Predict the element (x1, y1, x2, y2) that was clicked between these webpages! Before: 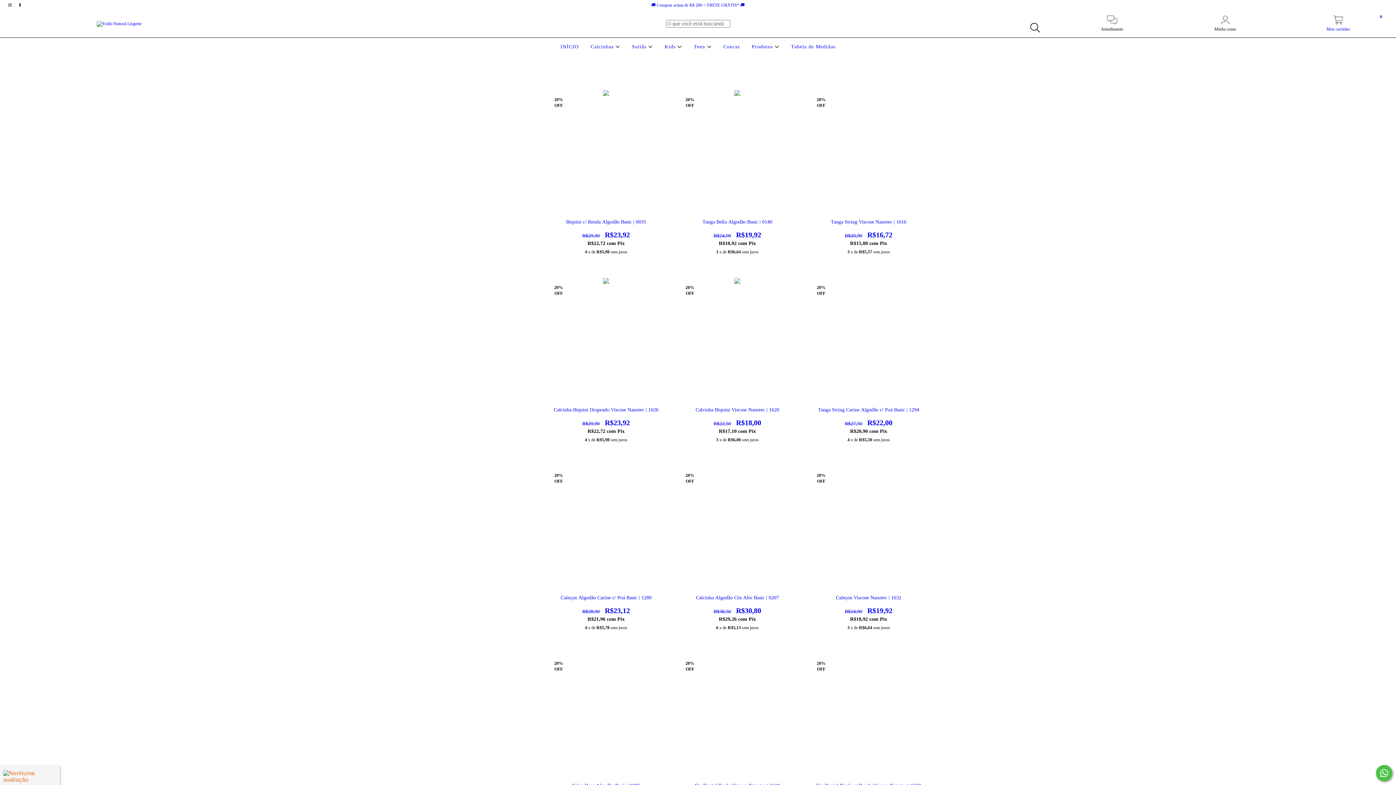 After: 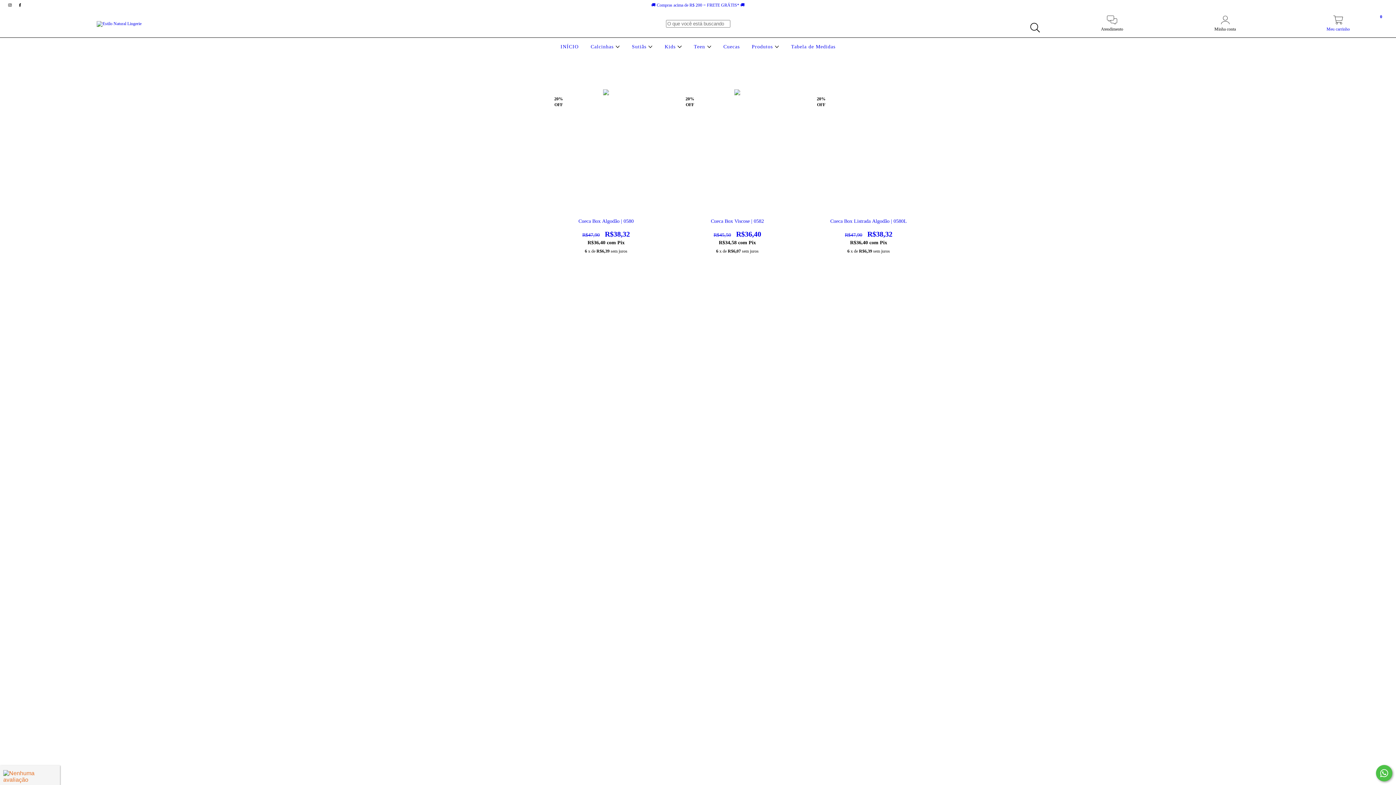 Action: bbox: (721, 44, 741, 49) label: Cuecas